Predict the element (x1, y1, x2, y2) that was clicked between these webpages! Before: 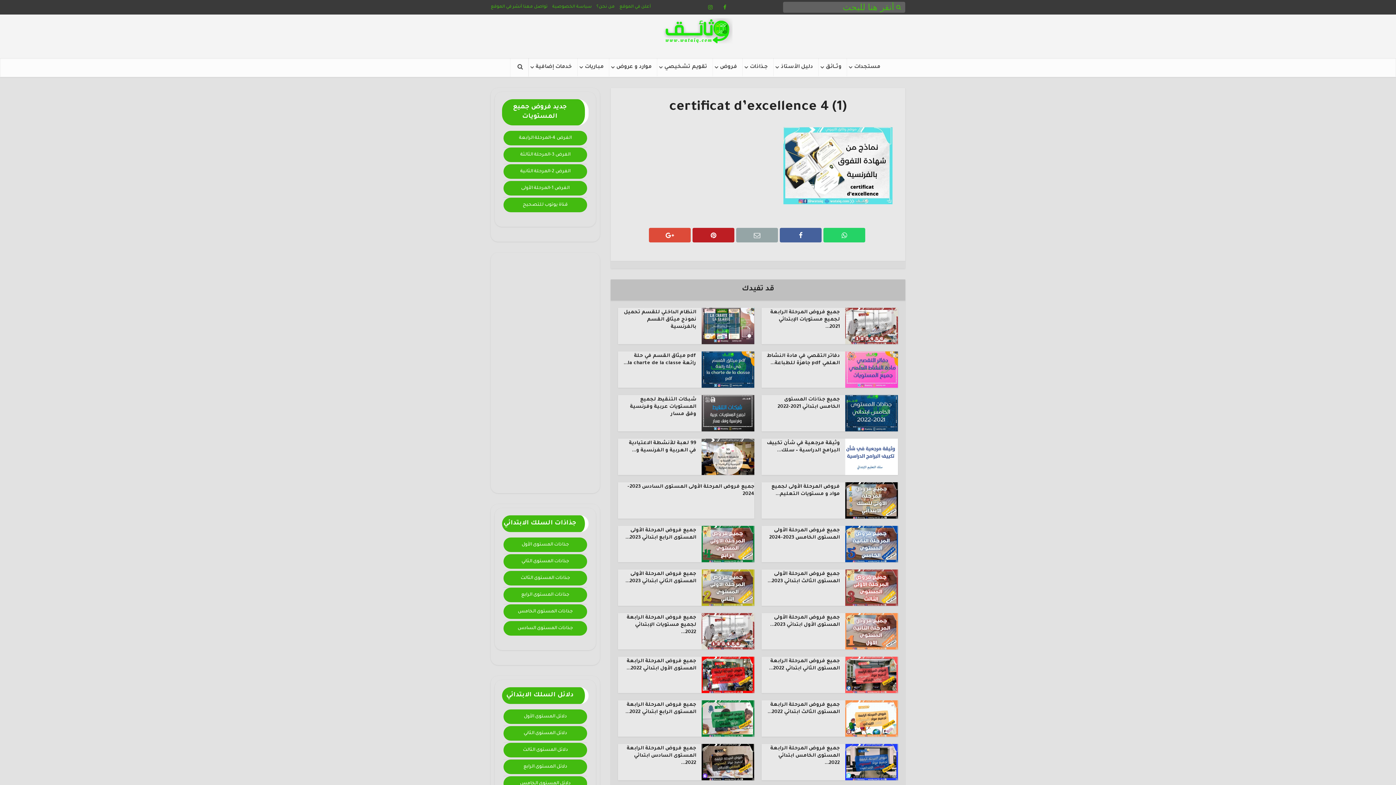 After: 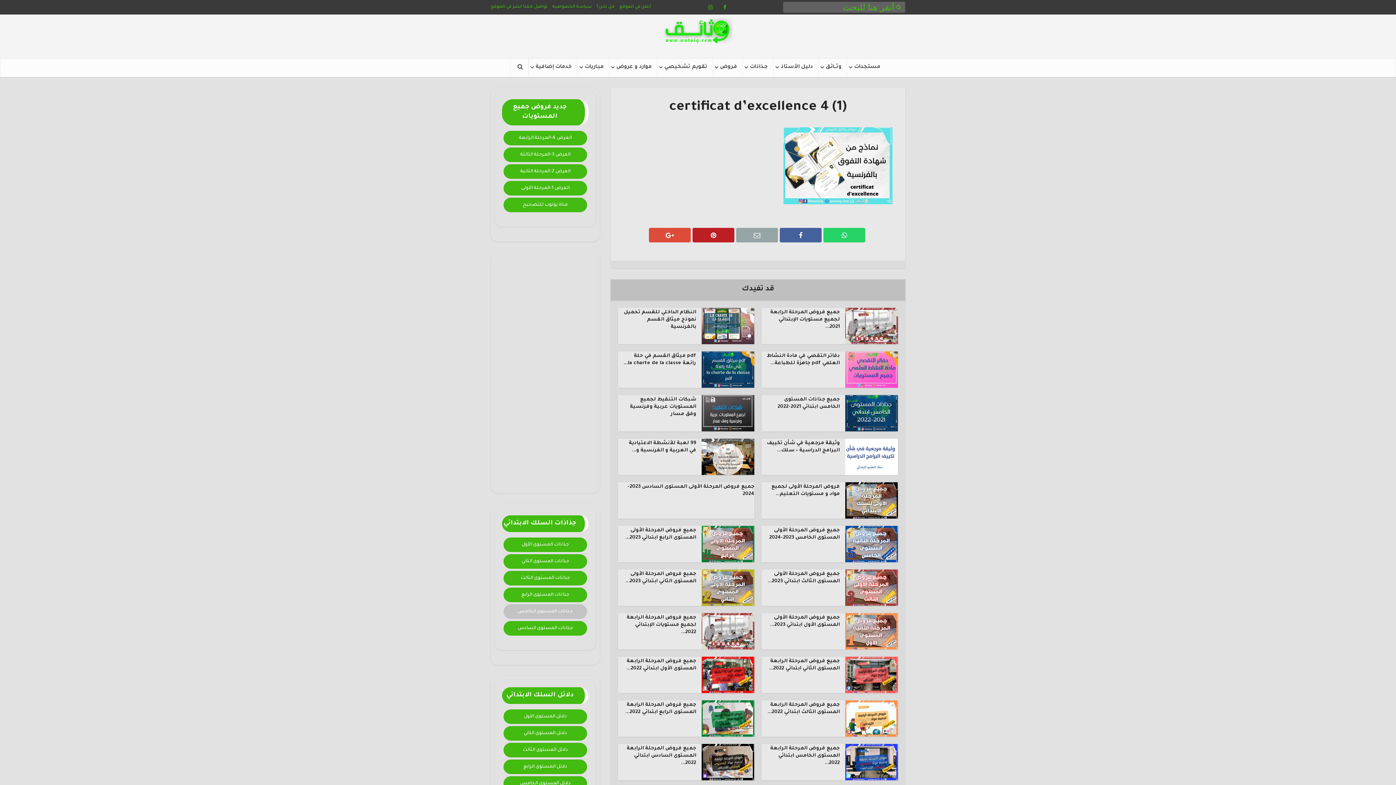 Action: label: جذاذات المستوى الخامس bbox: (503, 604, 587, 619)